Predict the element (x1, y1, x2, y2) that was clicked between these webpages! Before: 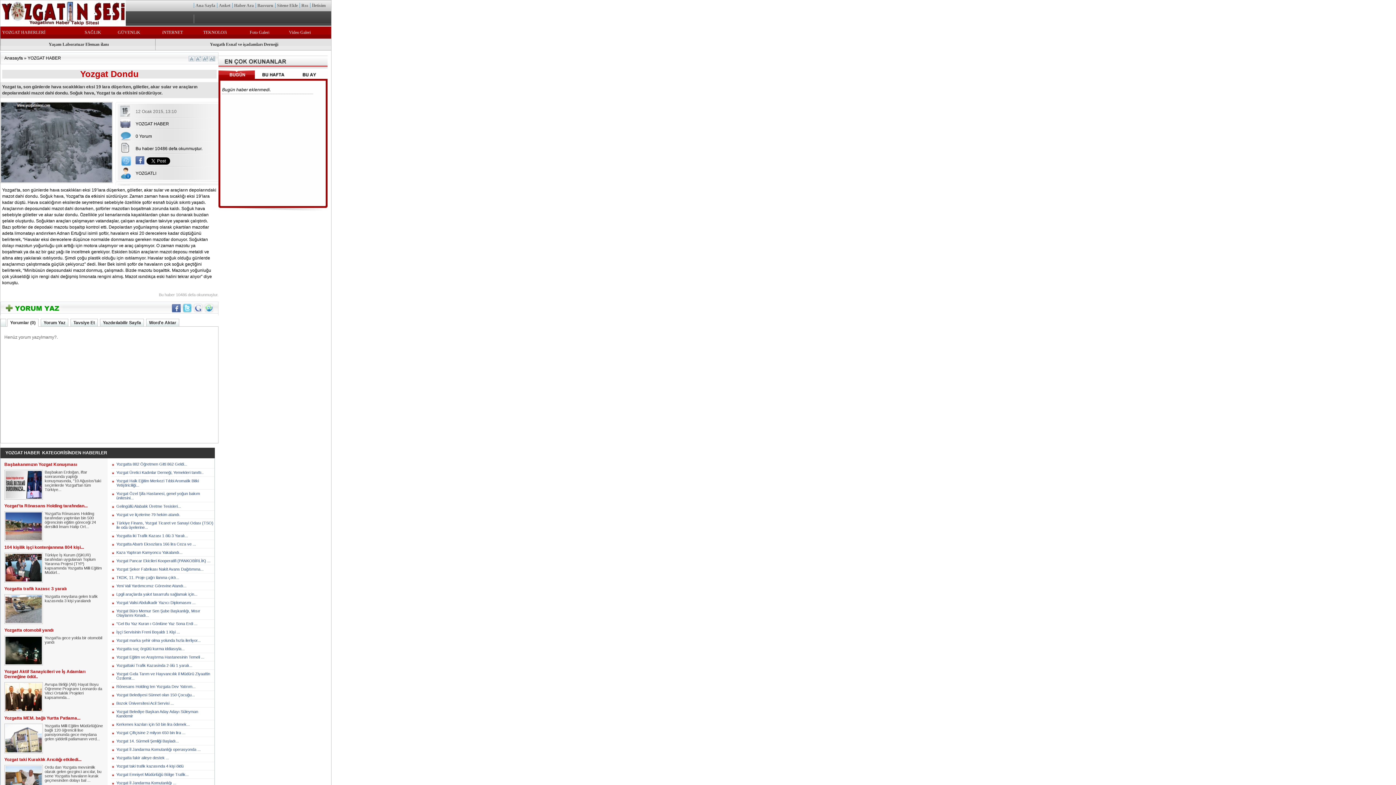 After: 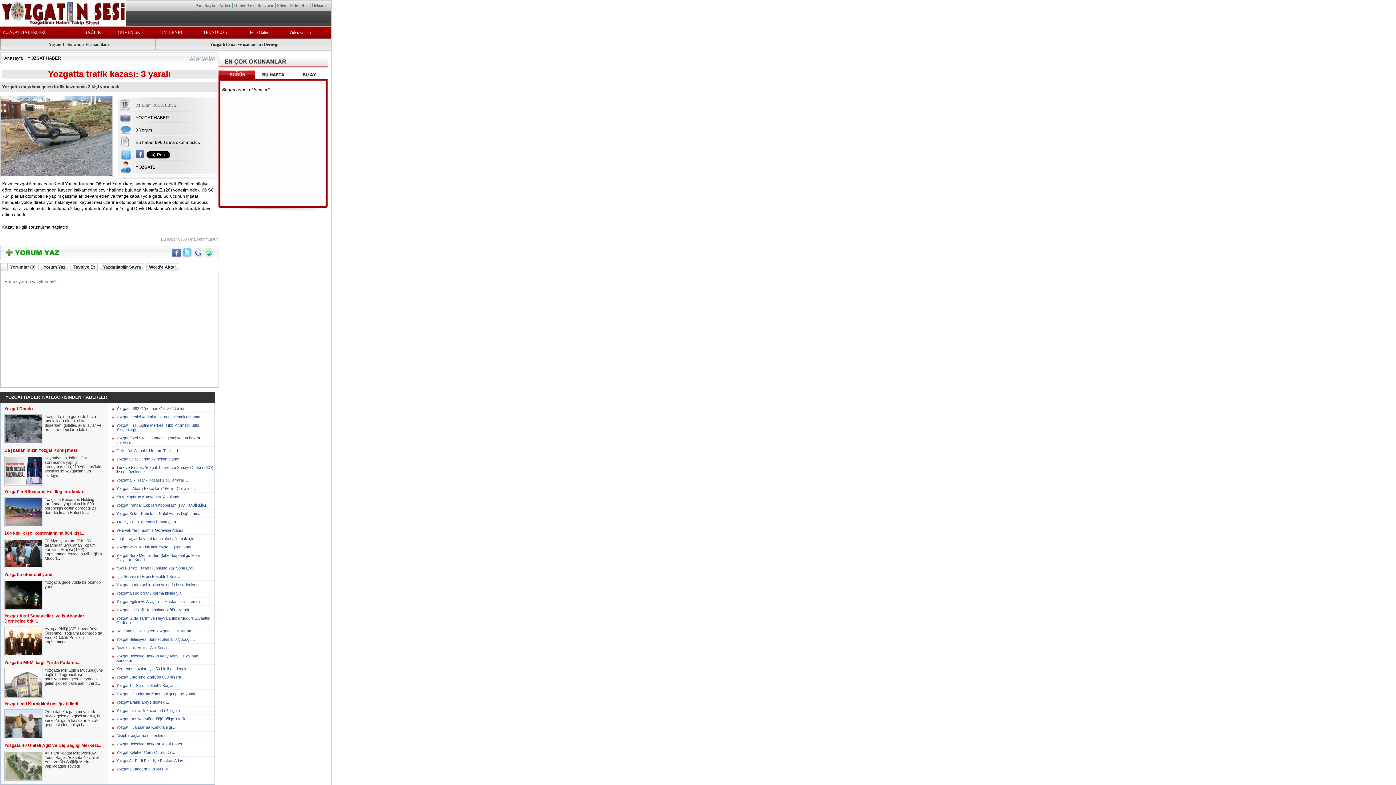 Action: label: Yozgatta trafik kazası: 3 yaralı bbox: (4, 584, 104, 594)